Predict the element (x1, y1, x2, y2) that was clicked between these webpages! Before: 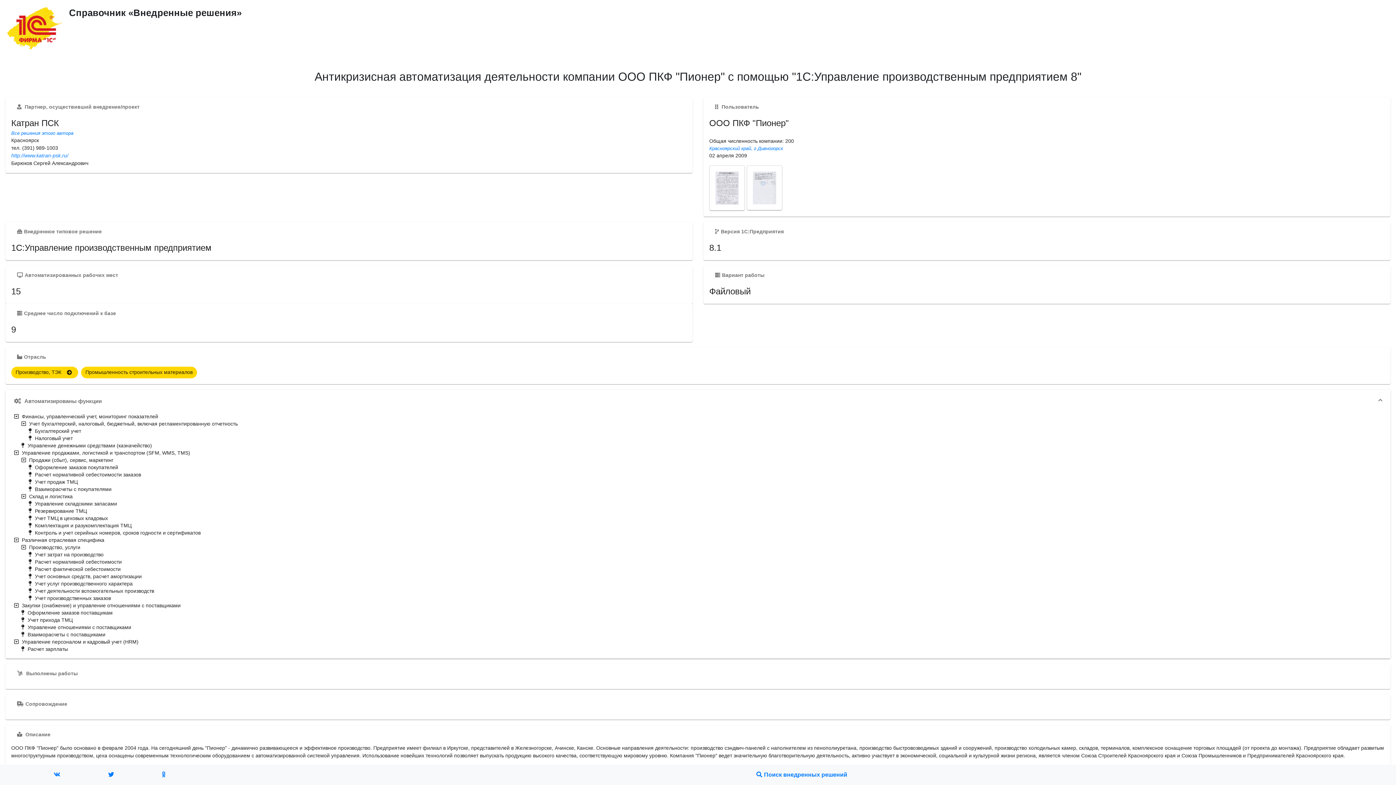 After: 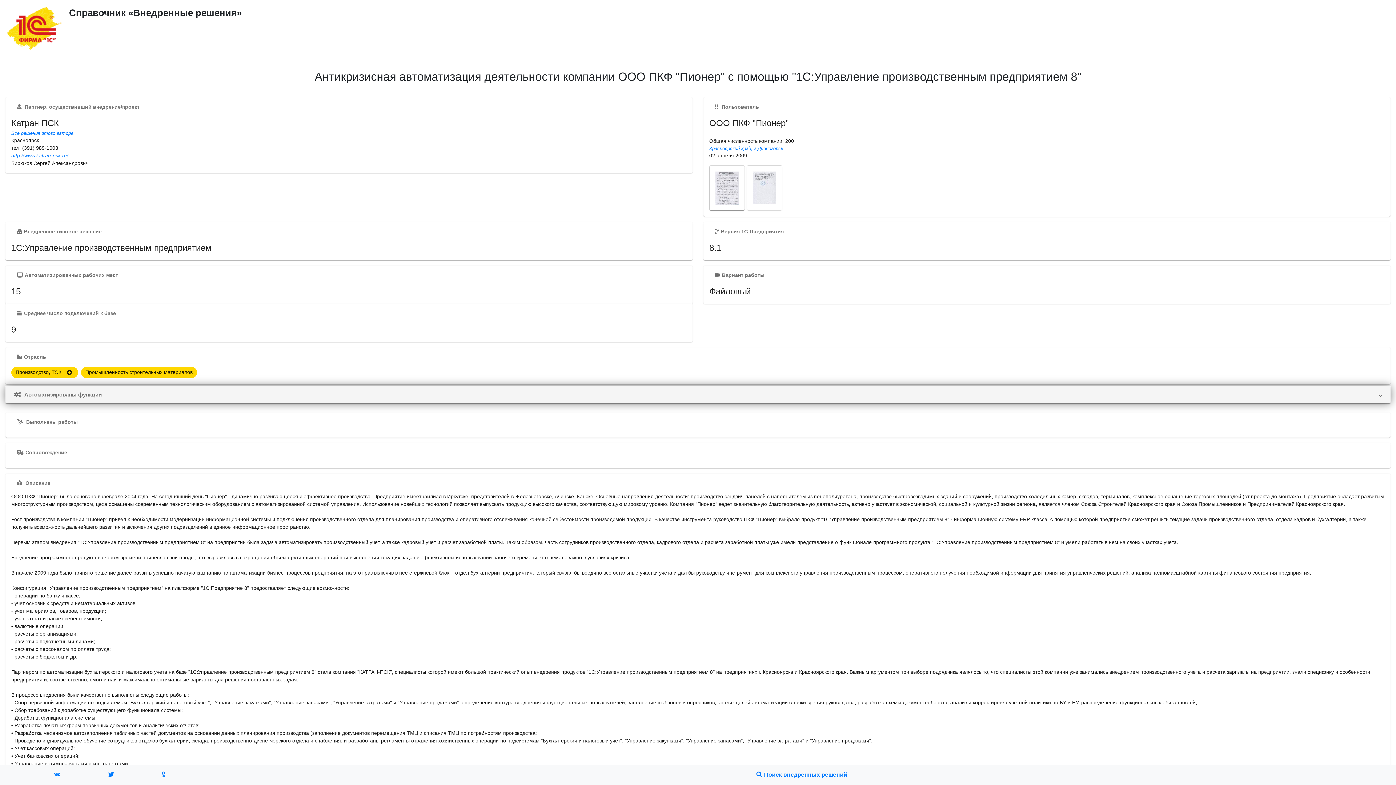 Action: label:  Автоматизированы функции bbox: (5, 389, 1390, 413)